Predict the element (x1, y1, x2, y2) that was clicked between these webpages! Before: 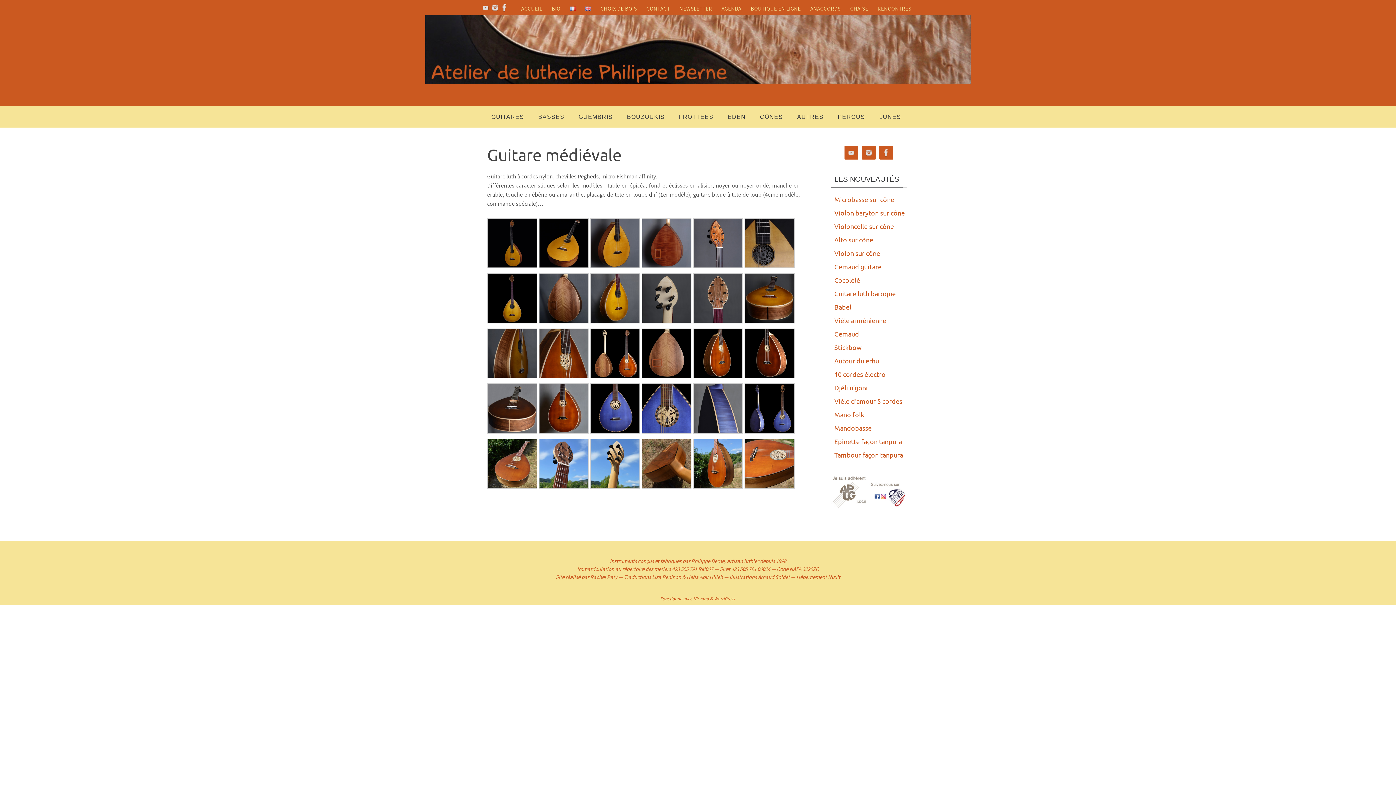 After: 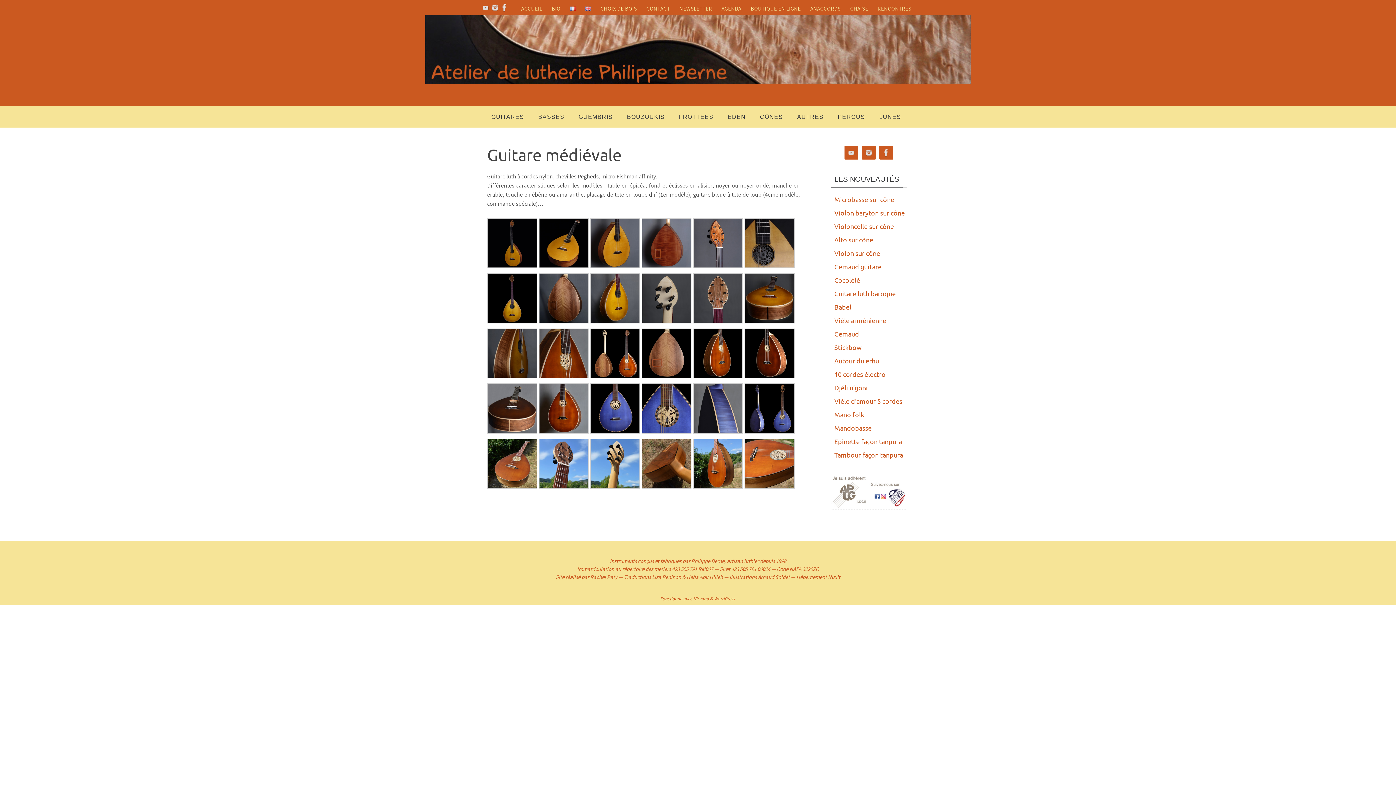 Action: bbox: (830, 474, 907, 510)